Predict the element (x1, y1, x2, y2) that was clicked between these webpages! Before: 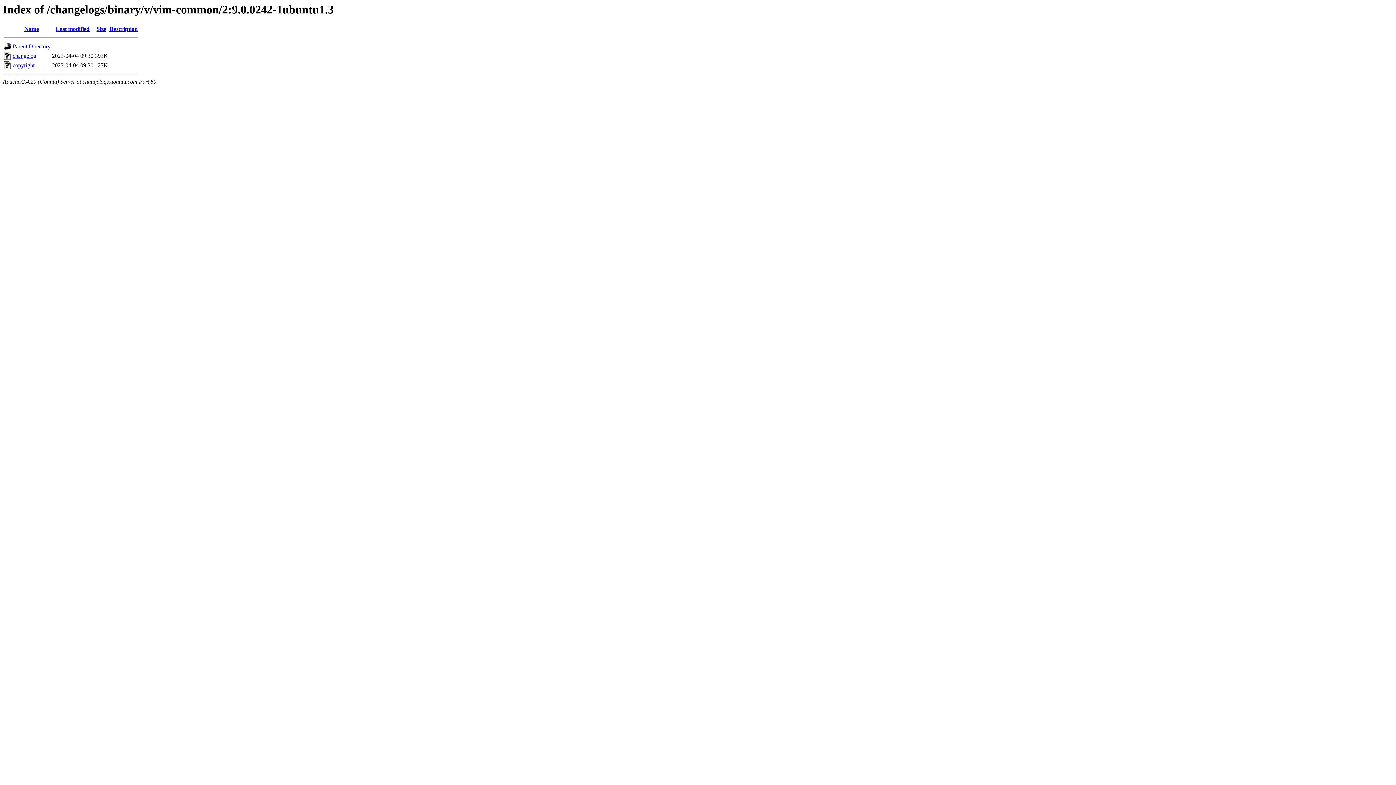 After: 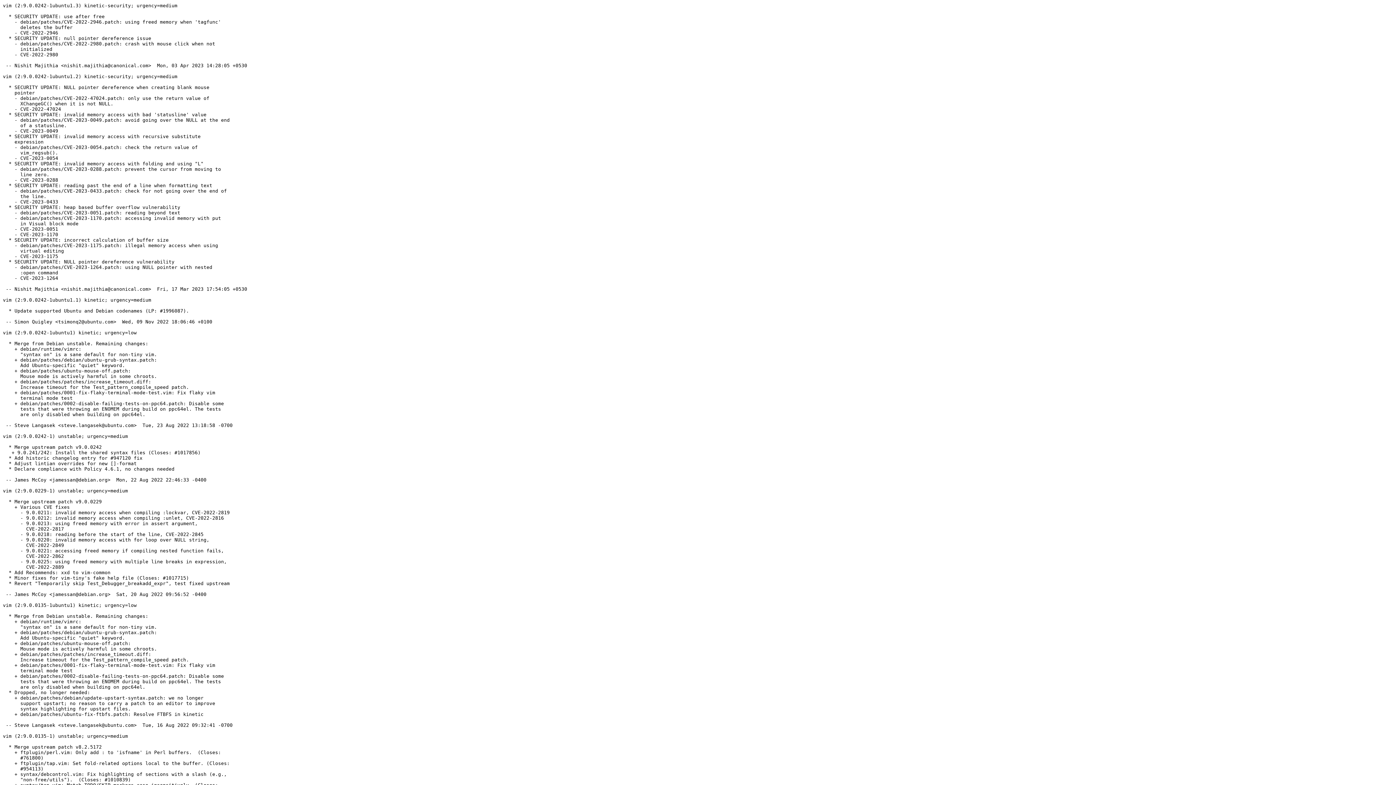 Action: bbox: (12, 52, 36, 59) label: changelog